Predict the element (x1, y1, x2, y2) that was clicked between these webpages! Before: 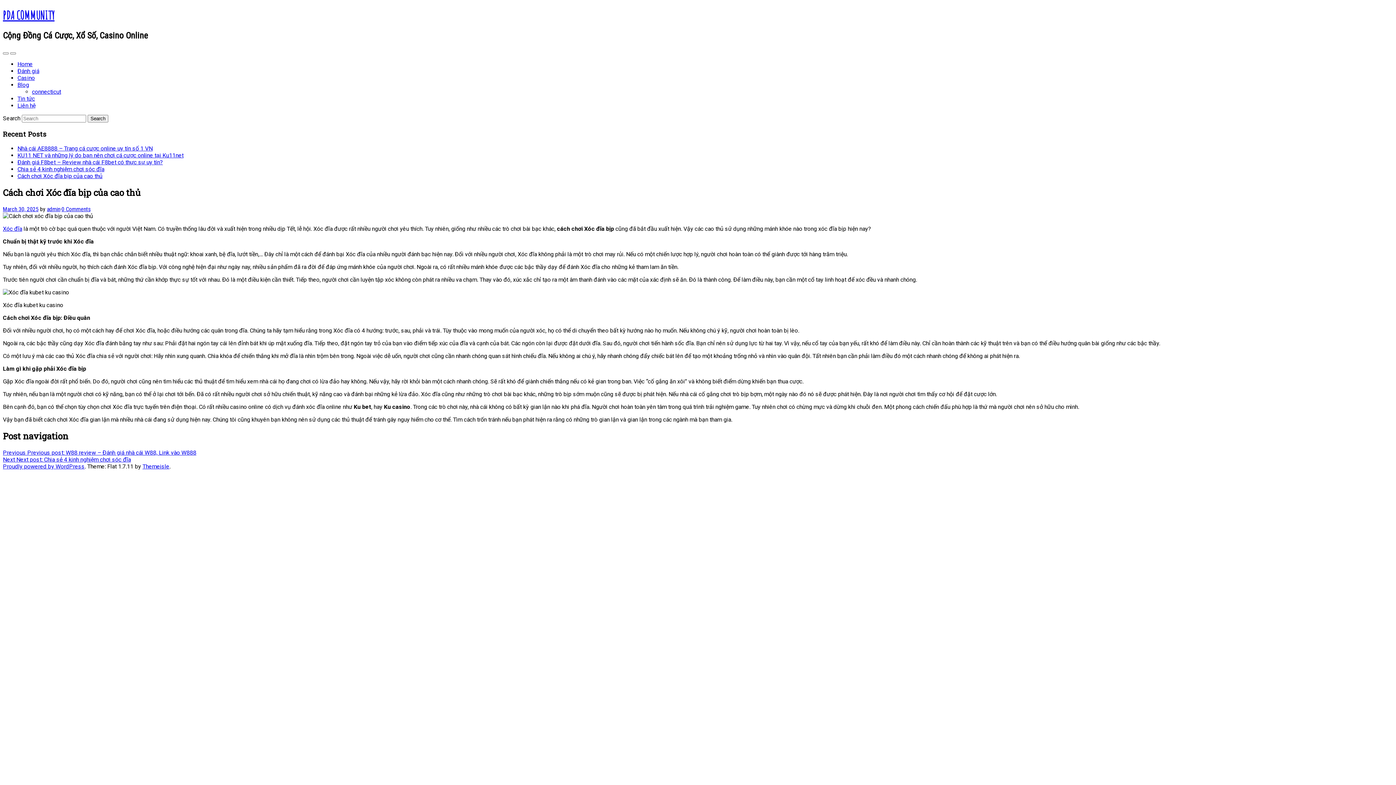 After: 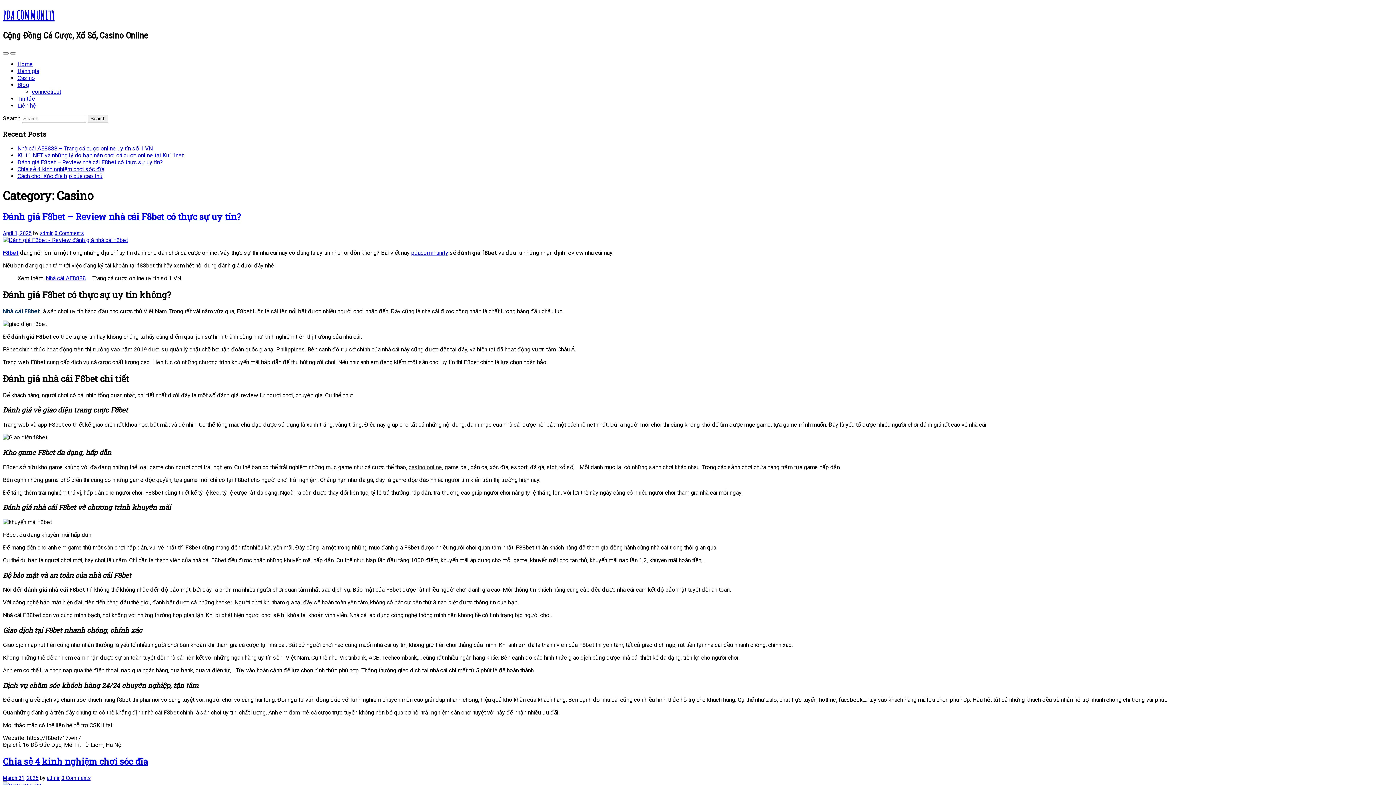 Action: label: Casino bbox: (17, 74, 34, 81)